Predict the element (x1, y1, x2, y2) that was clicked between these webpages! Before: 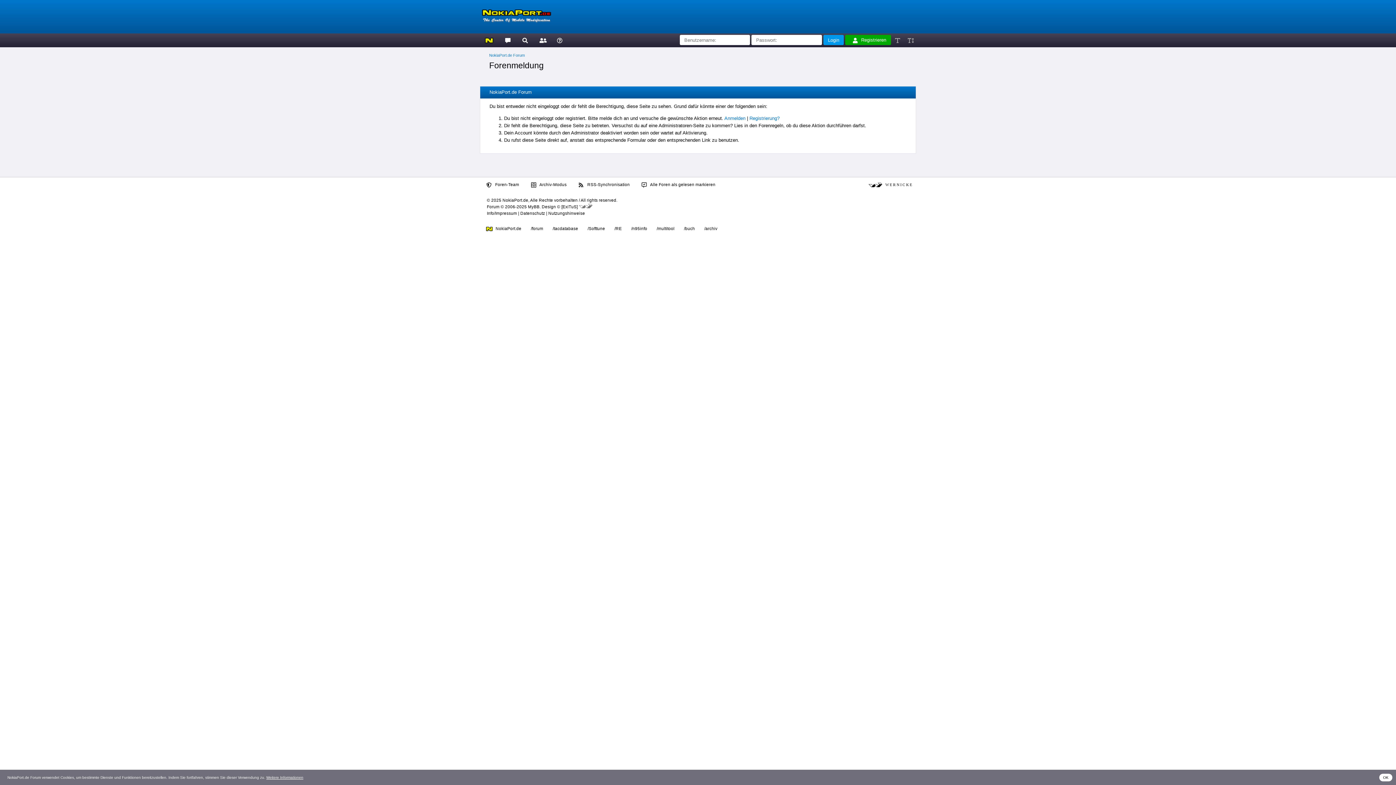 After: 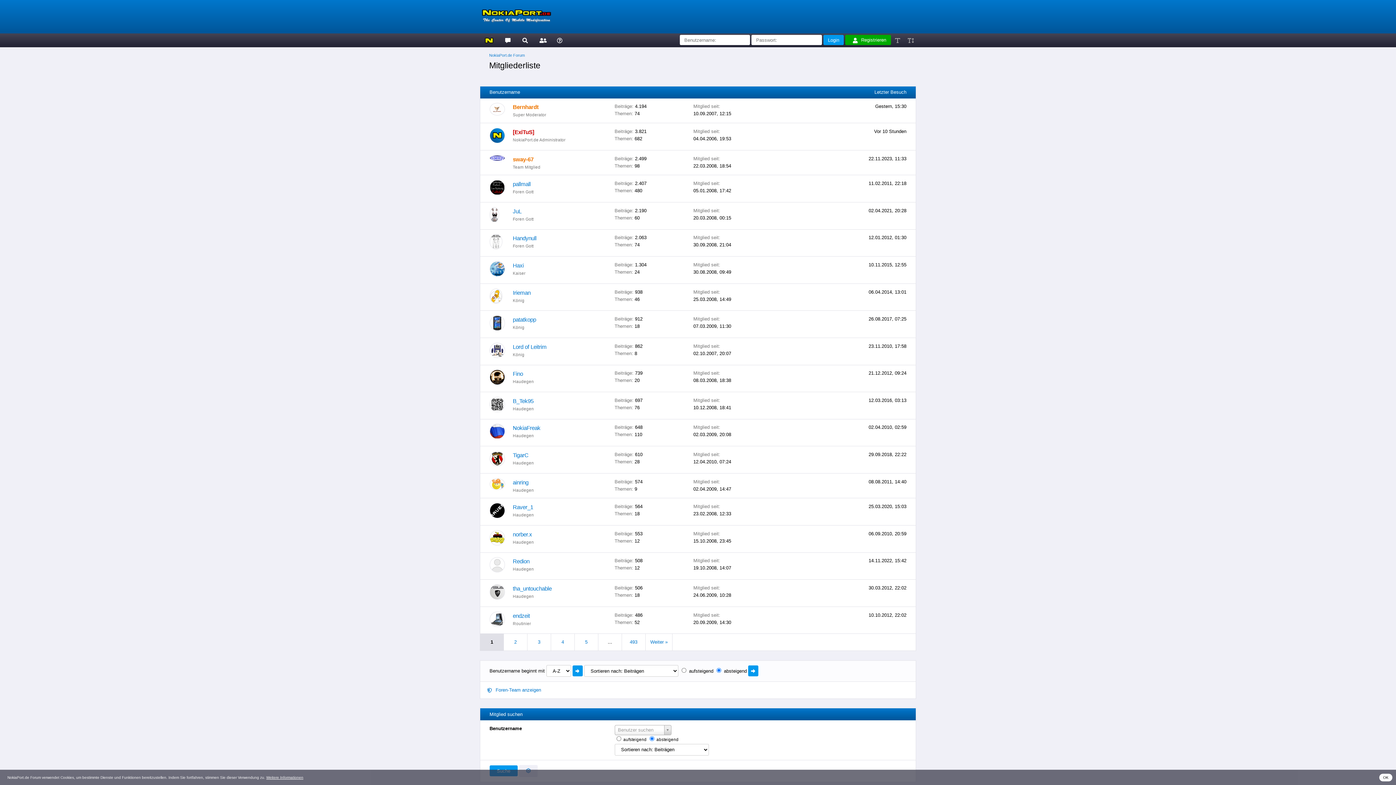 Action: bbox: (534, 33, 550, 46)